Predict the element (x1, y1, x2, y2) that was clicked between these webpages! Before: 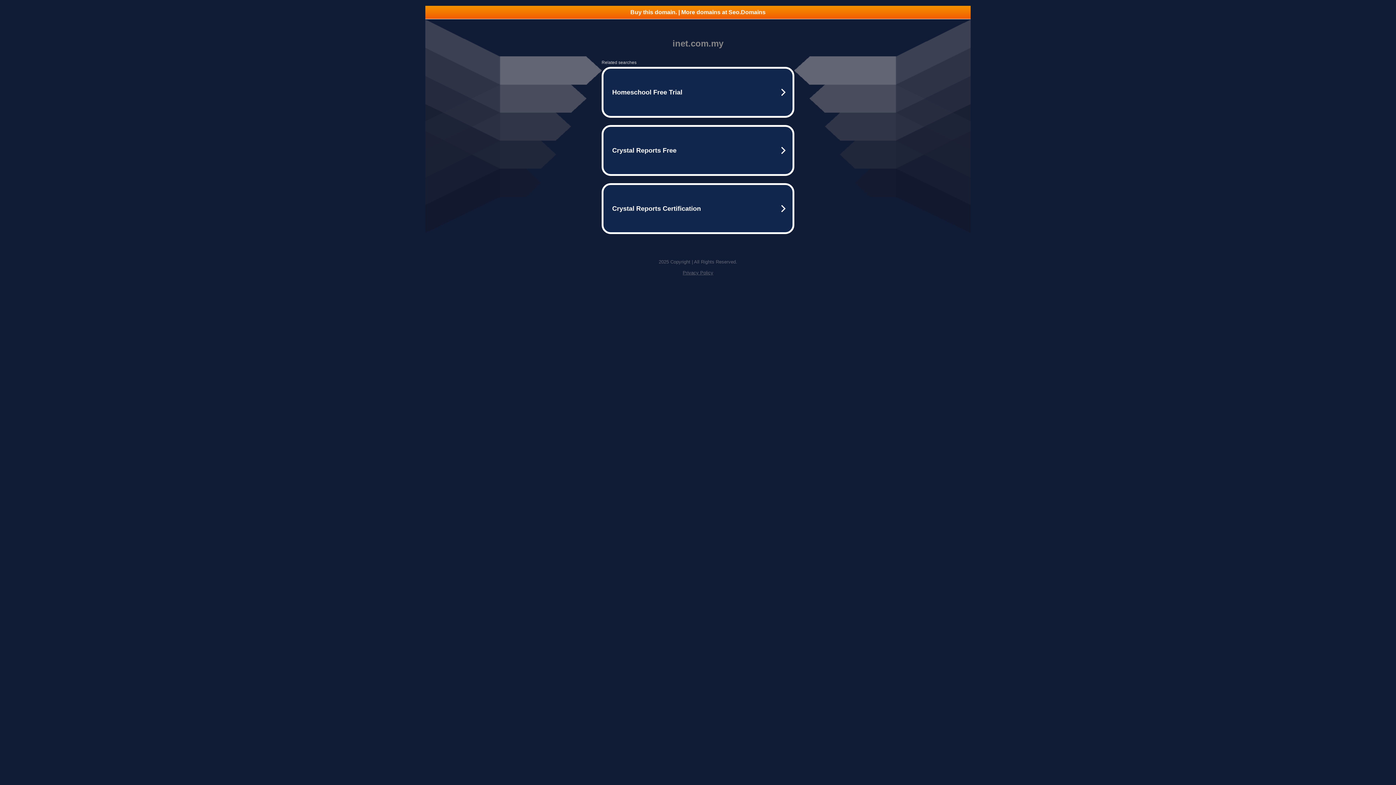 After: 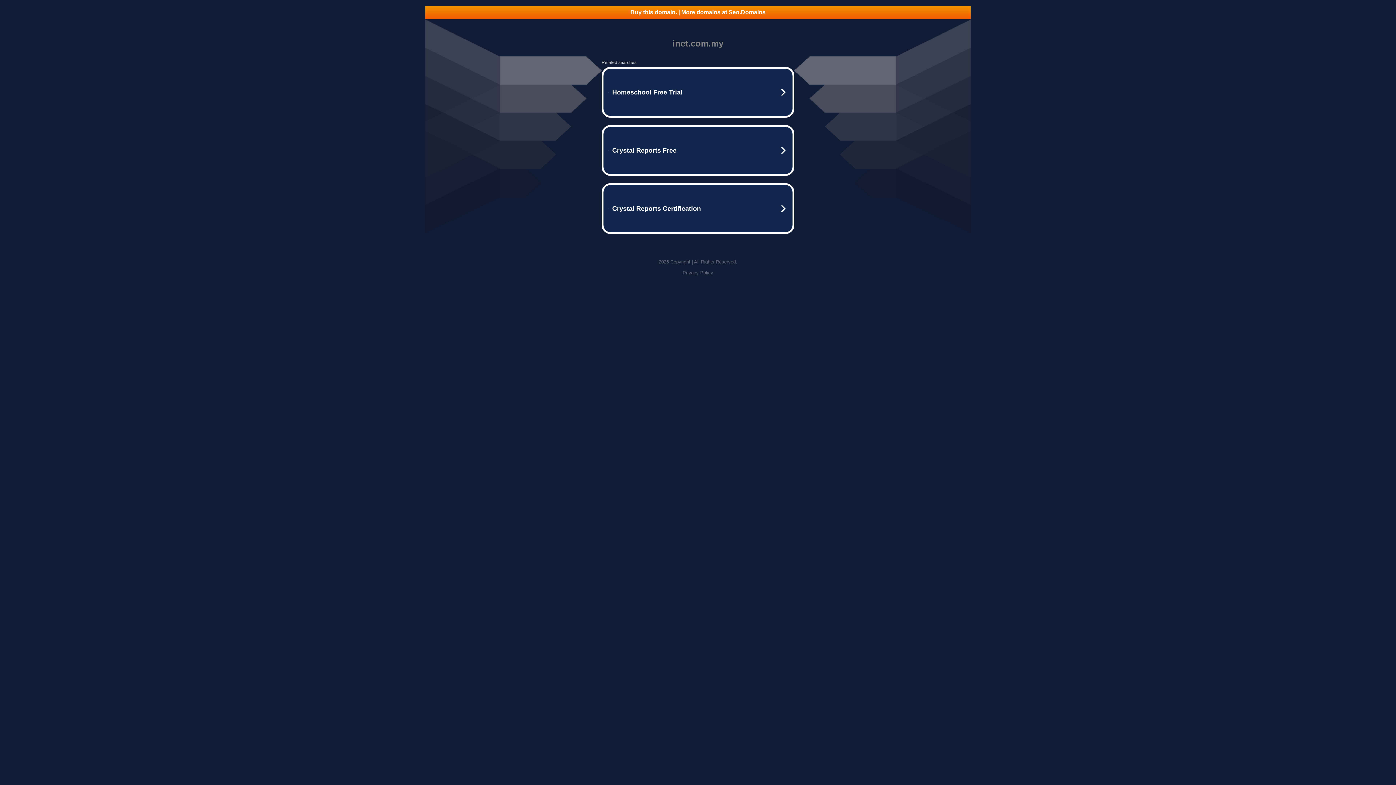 Action: label: Privacy Policy bbox: (682, 270, 713, 275)